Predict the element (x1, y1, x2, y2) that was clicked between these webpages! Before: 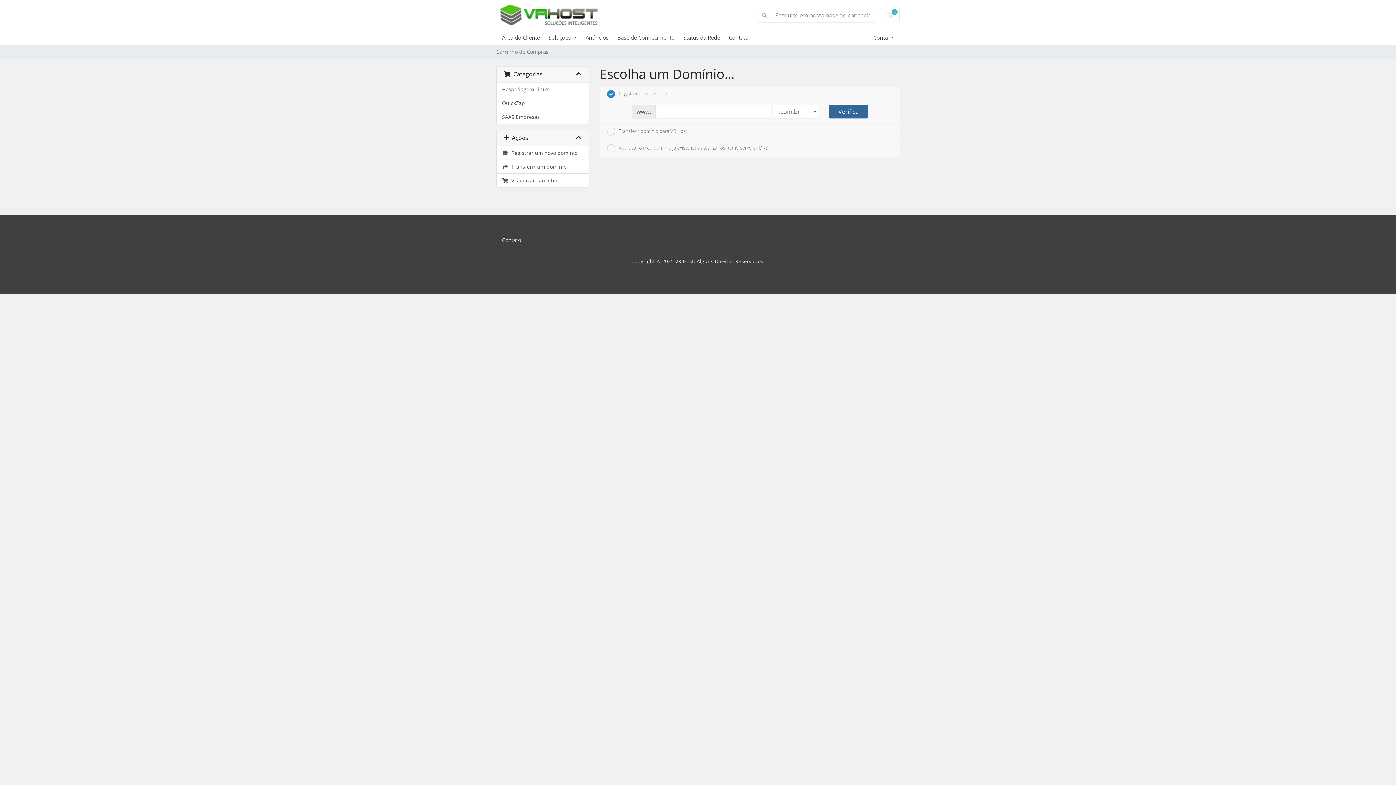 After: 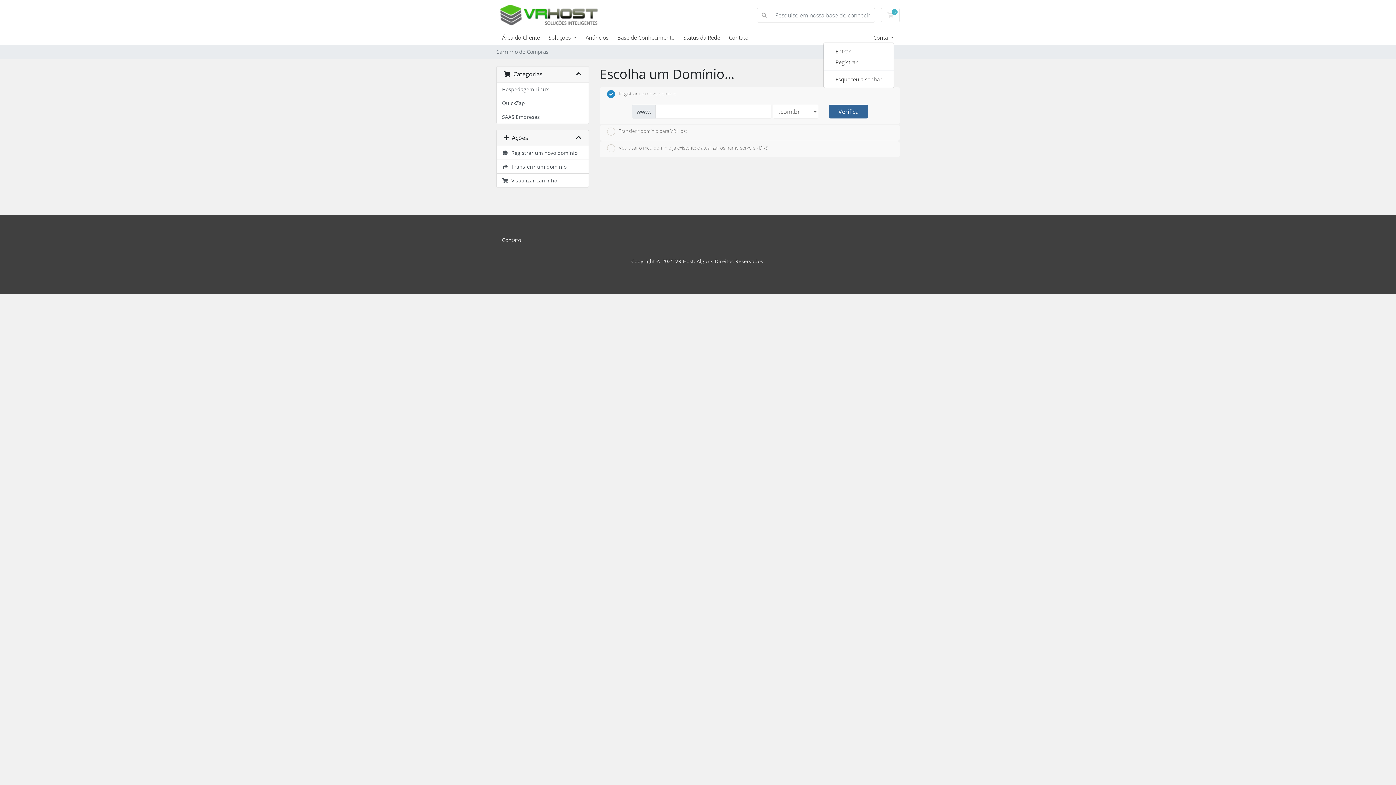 Action: bbox: (873, 33, 894, 41) label: Conta 